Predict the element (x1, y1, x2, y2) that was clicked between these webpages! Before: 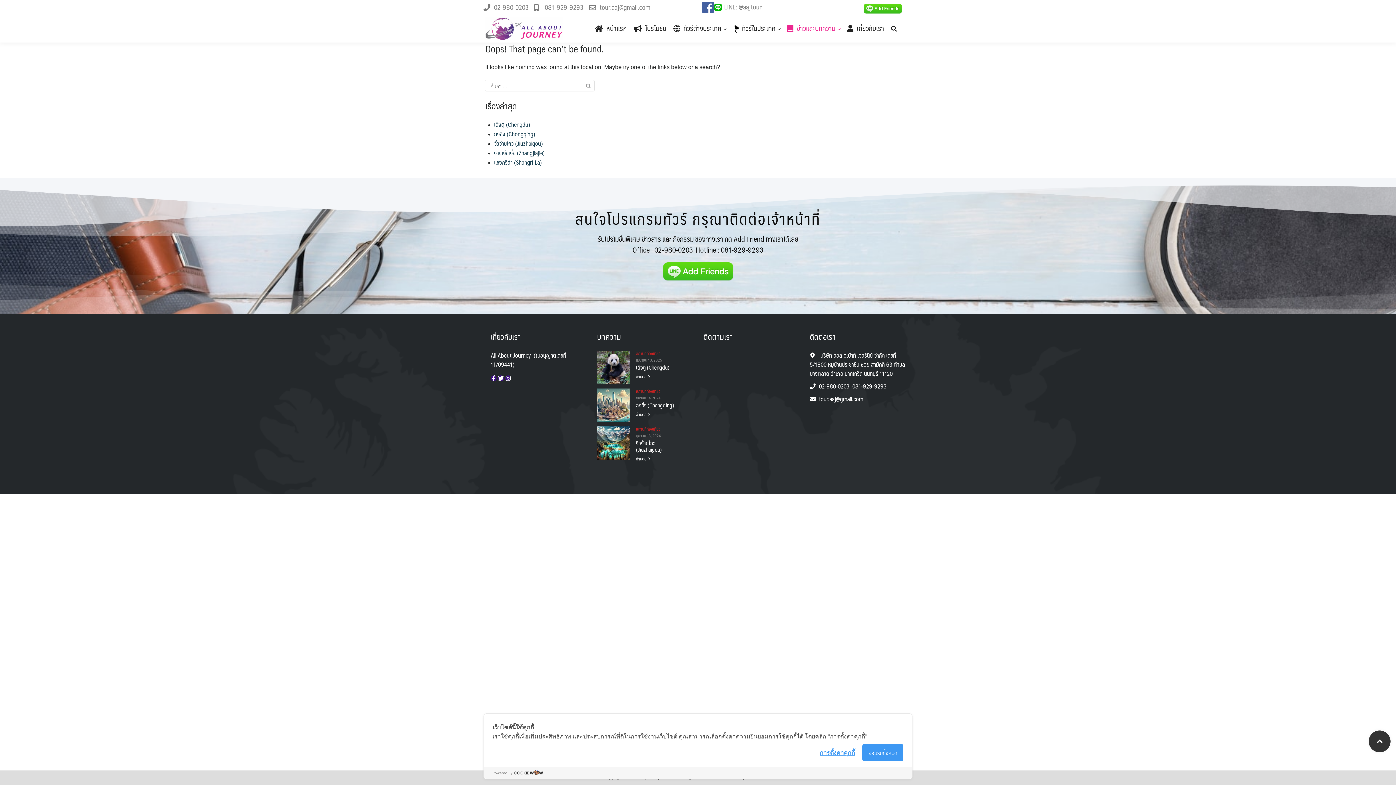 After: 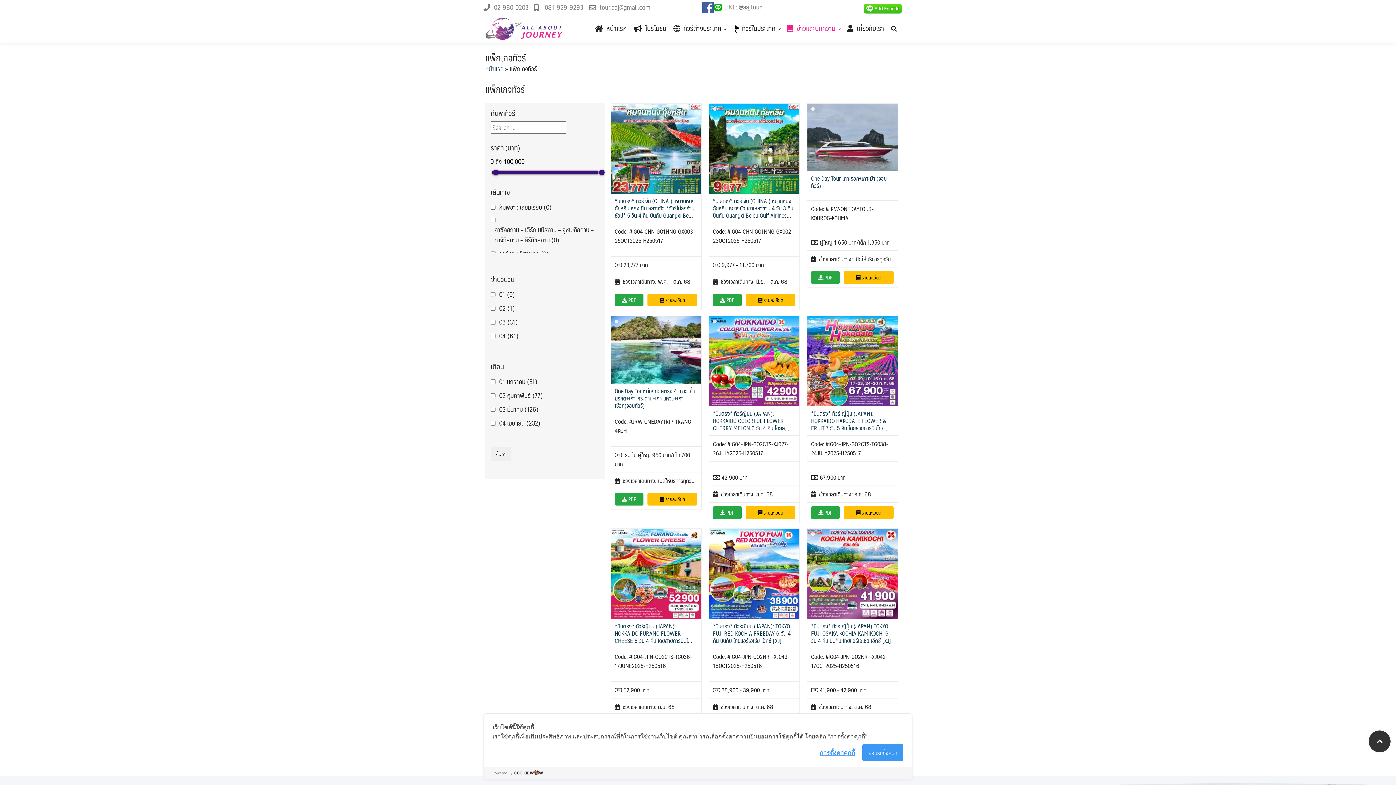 Action: bbox: (673, 15, 731, 40) label:  ทัวร์ต่างประเทศ 